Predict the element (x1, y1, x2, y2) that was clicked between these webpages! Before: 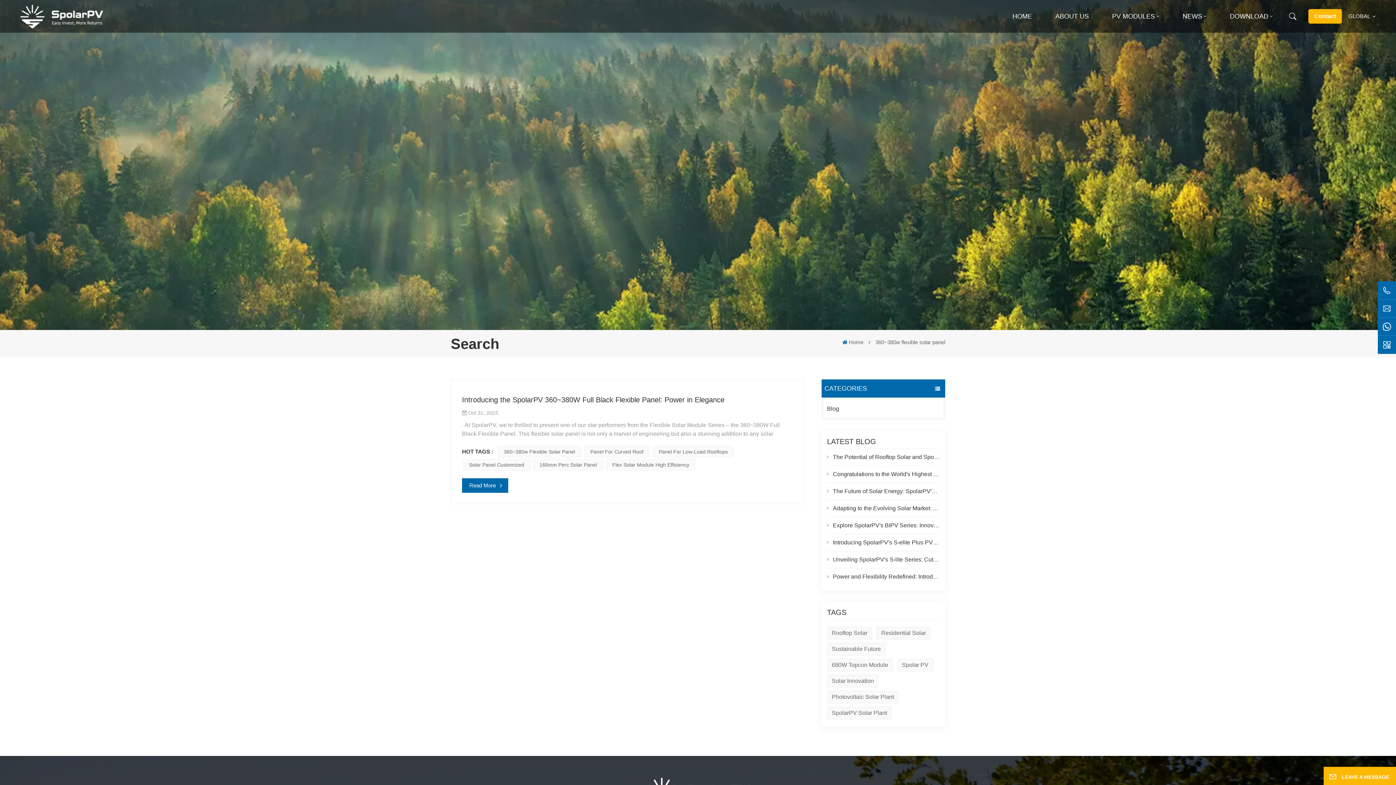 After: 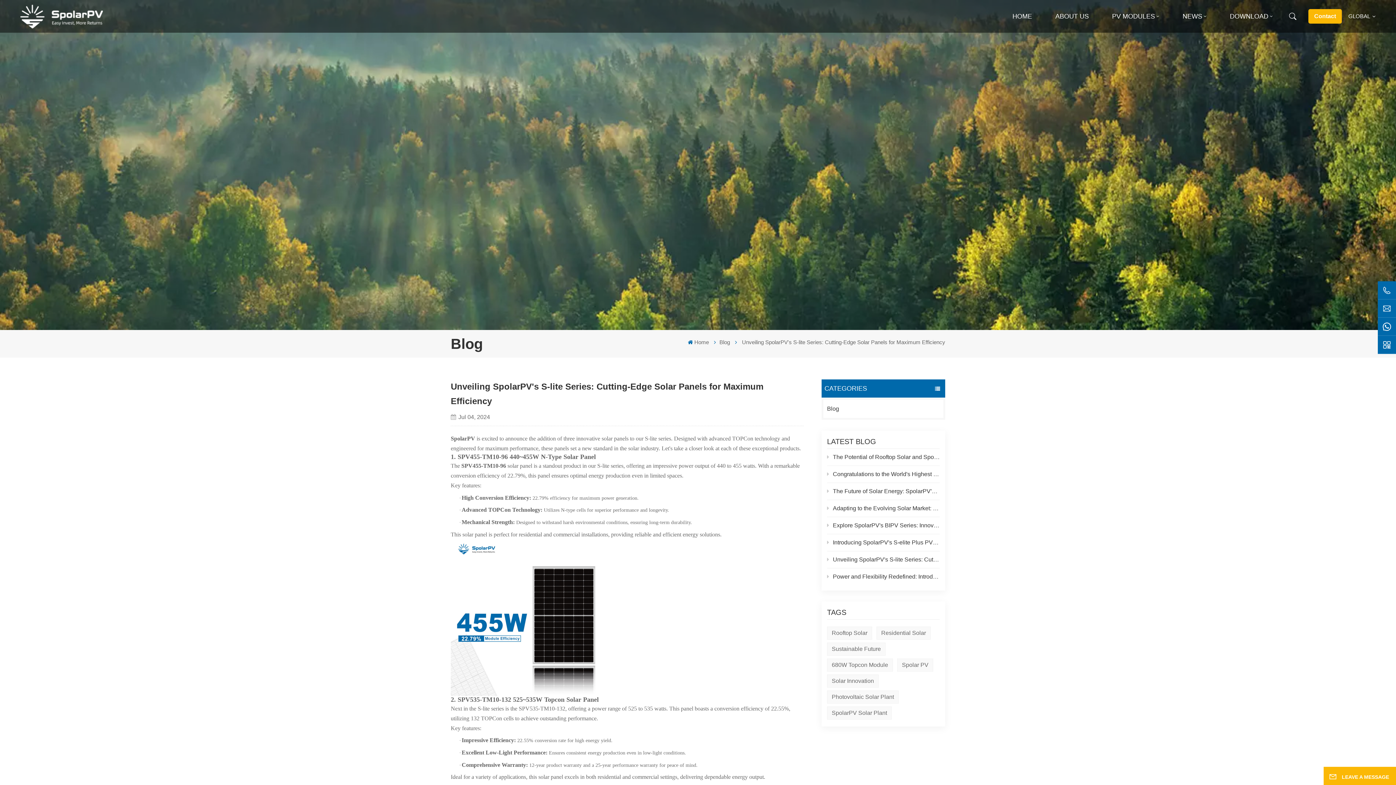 Action: label: Unveiling SpolarPV's S-lite Series: Cutting-Edge Solar Panels for Maximum Efficiency bbox: (827, 551, 940, 568)